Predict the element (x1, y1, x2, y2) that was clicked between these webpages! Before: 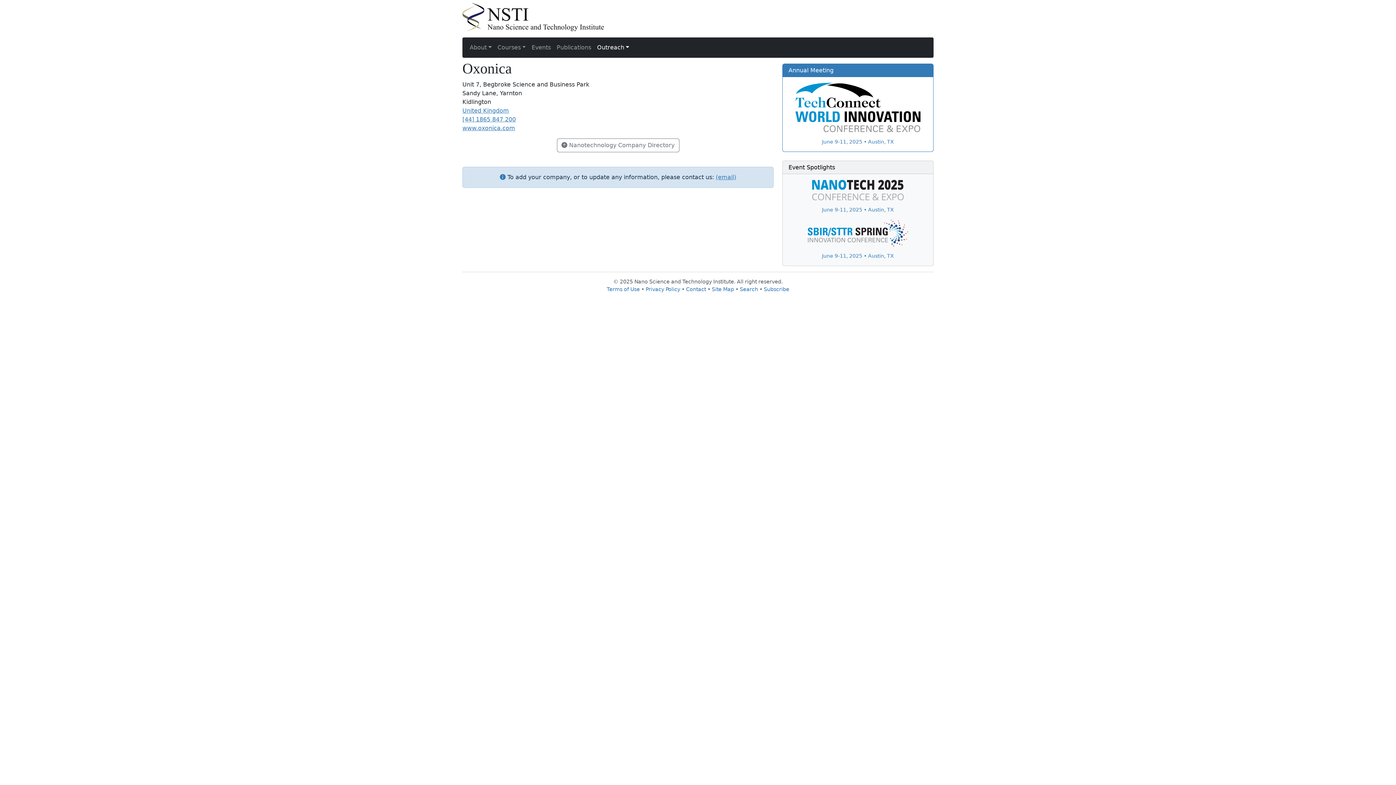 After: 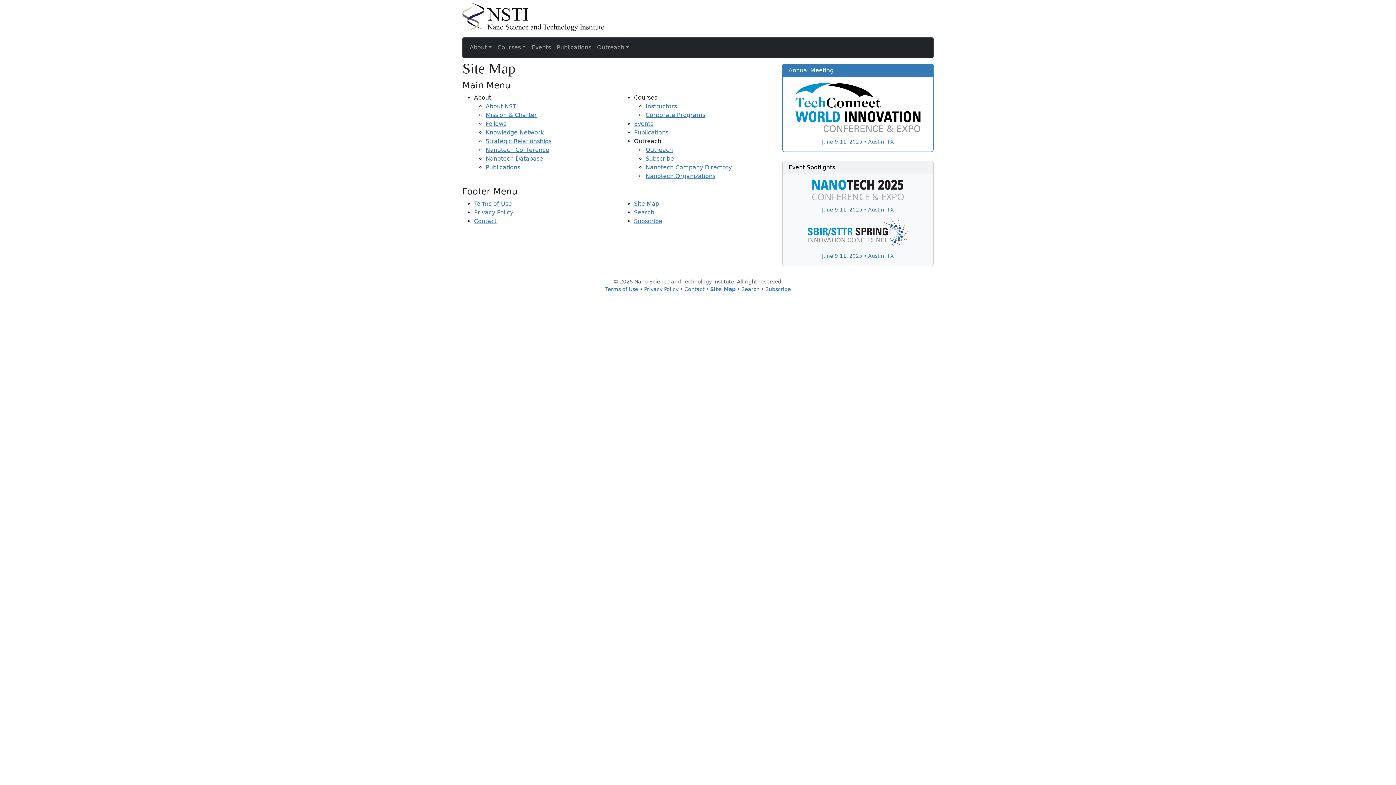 Action: label: Site Map bbox: (712, 286, 734, 292)